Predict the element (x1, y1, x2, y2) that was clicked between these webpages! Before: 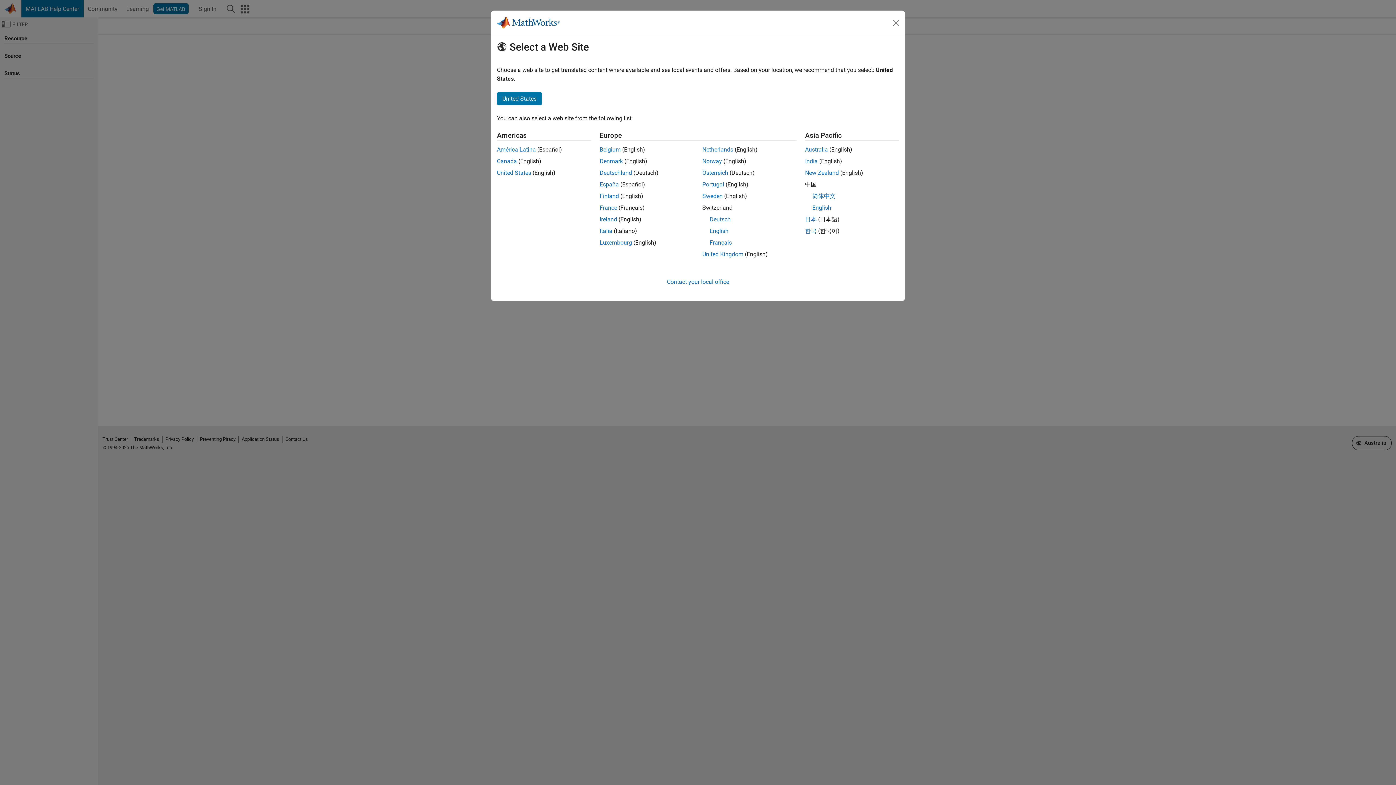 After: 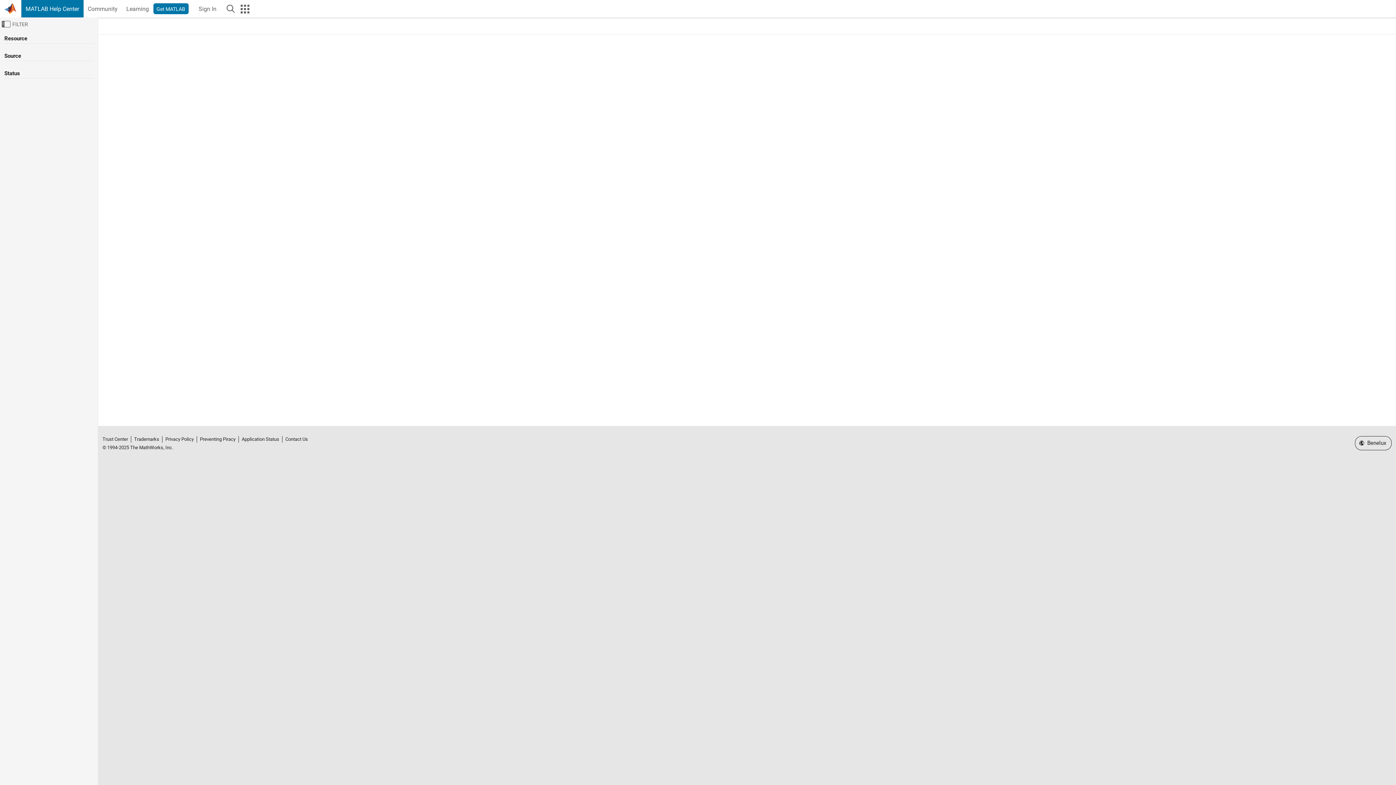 Action: label: Belgium bbox: (599, 146, 620, 153)